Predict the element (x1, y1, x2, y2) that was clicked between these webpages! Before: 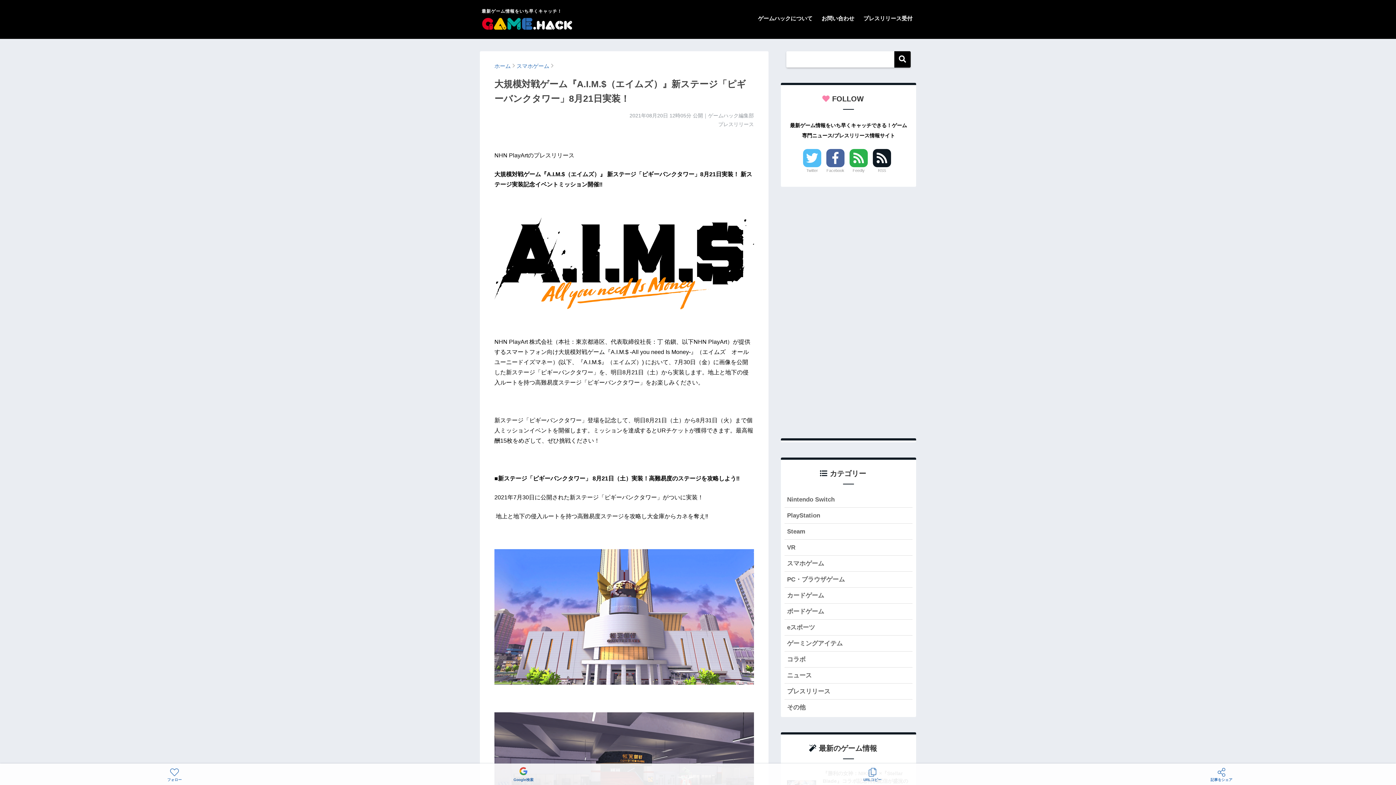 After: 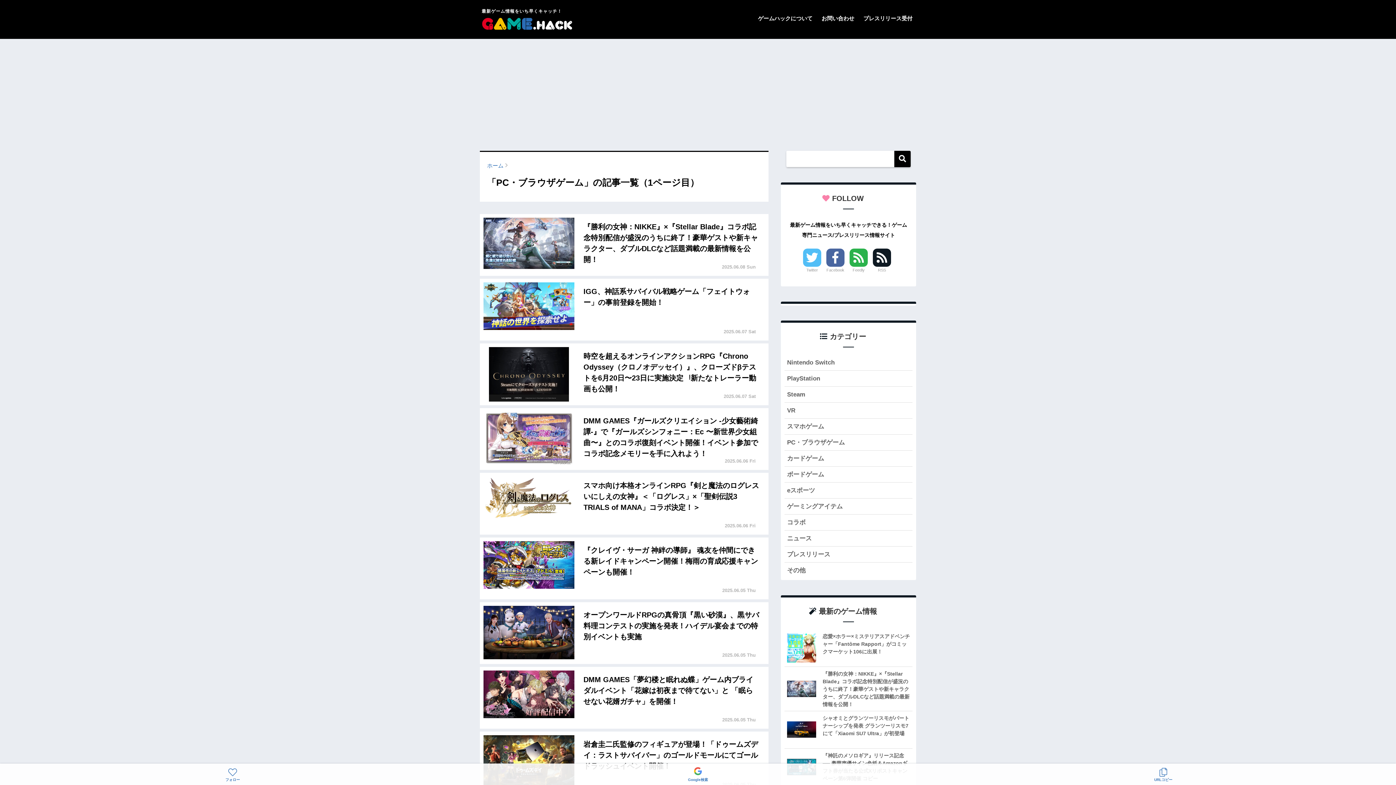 Action: bbox: (784, 572, 912, 587) label: PC・ブラウザゲーム